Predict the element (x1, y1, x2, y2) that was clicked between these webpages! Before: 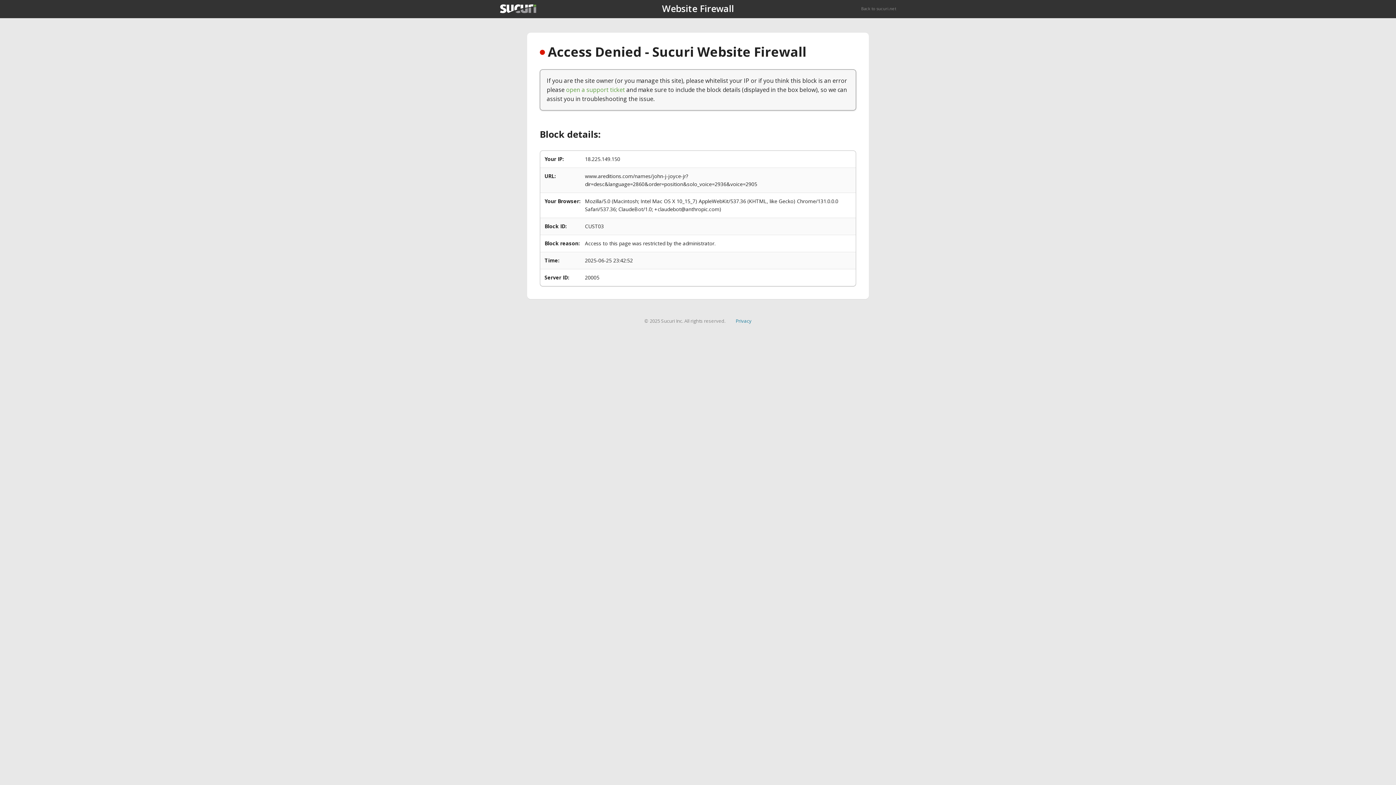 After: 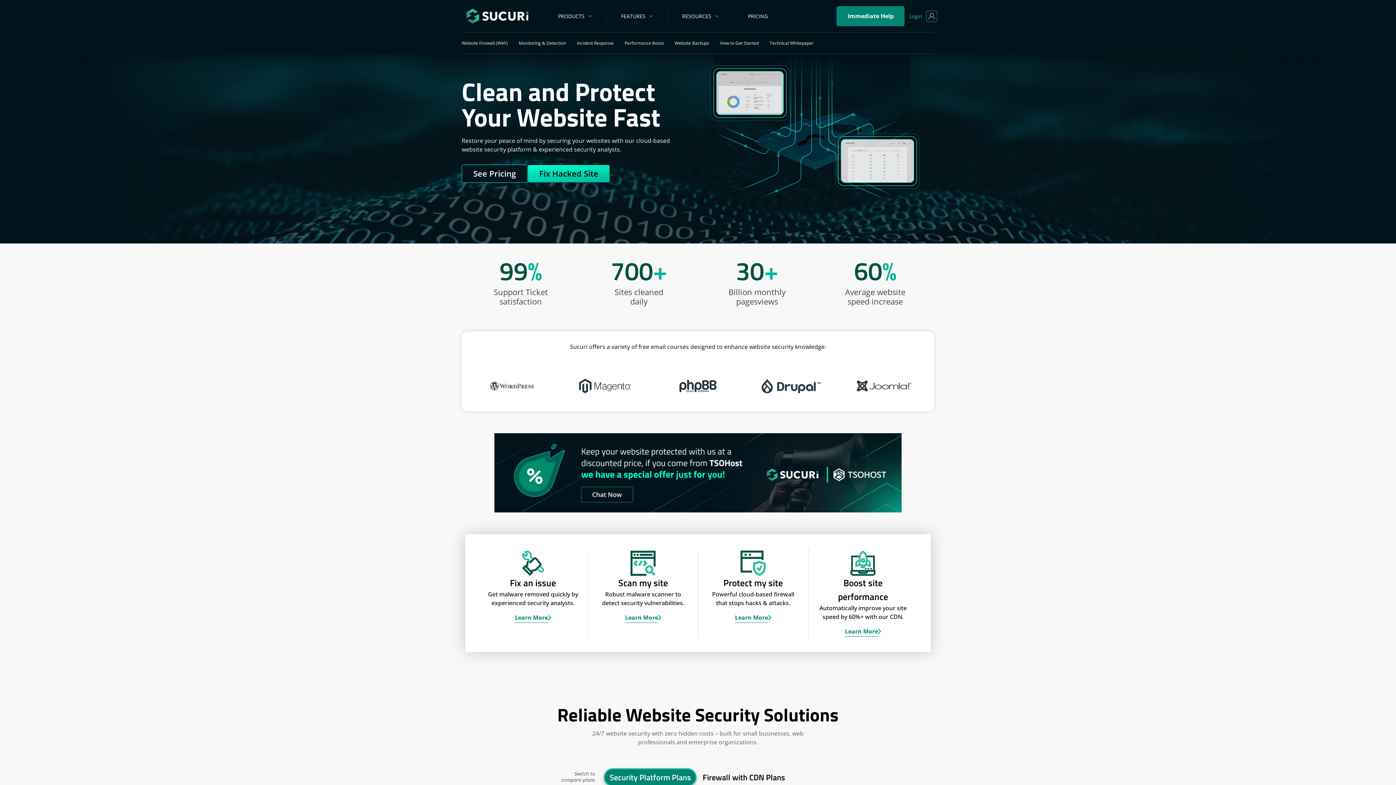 Action: bbox: (500, 4, 536, 13)